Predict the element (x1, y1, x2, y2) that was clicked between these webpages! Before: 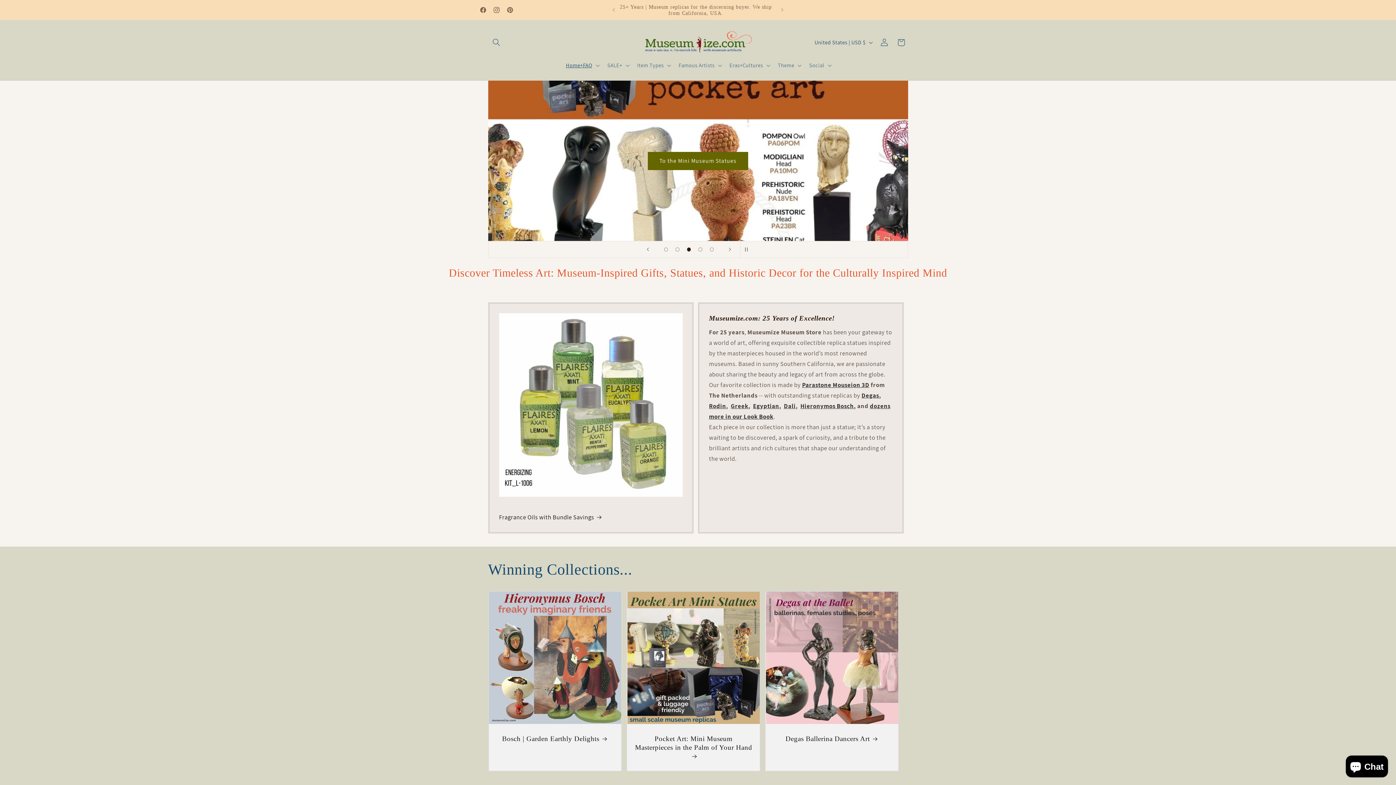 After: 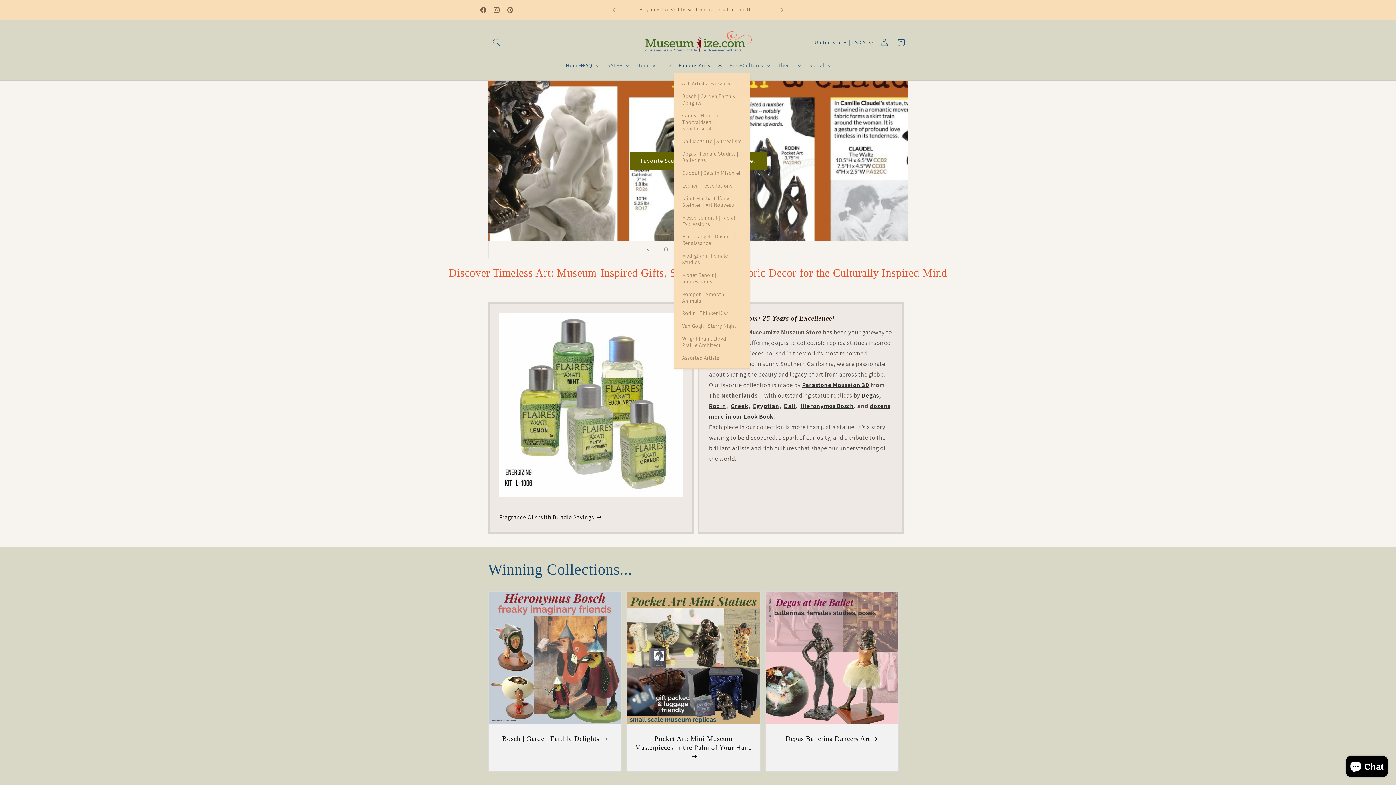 Action: bbox: (674, 57, 725, 73) label: Famous Artists